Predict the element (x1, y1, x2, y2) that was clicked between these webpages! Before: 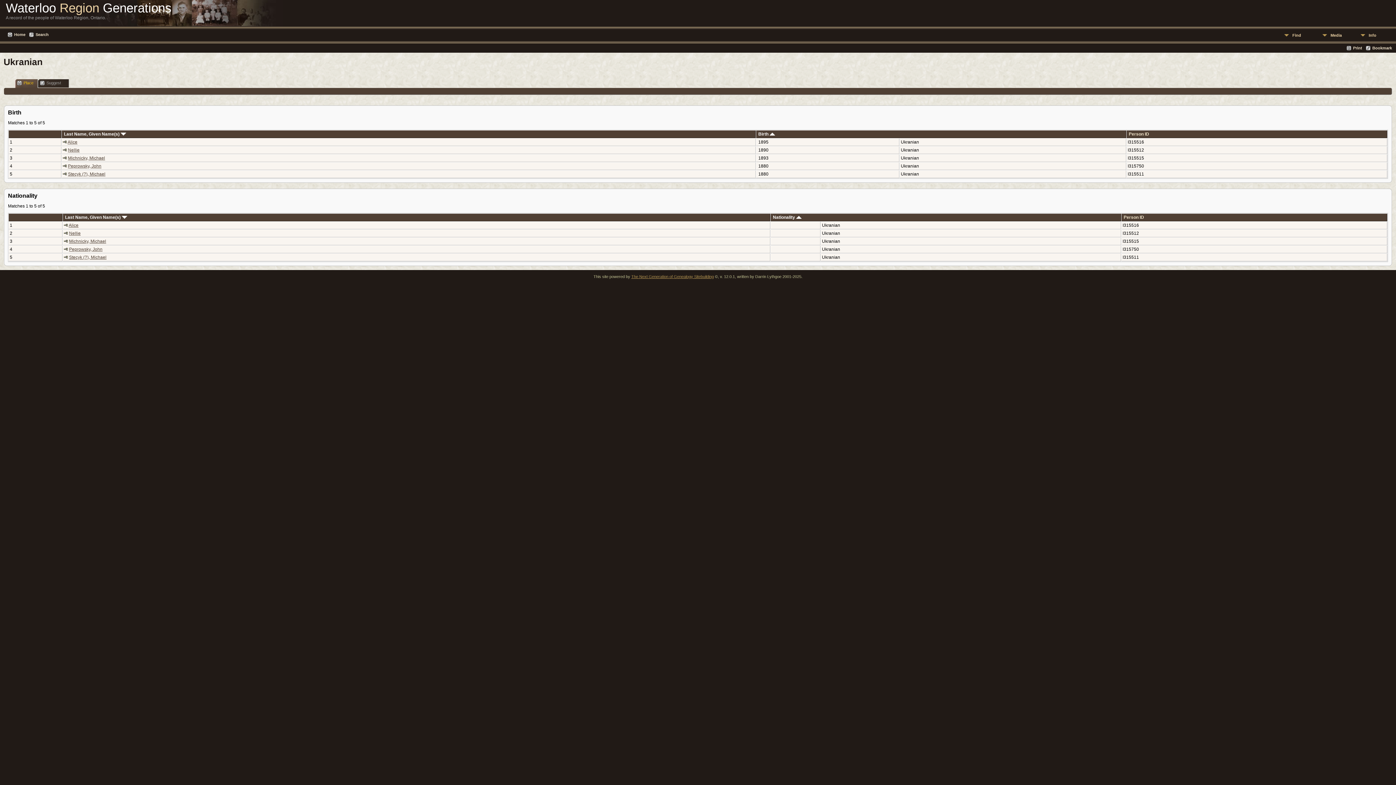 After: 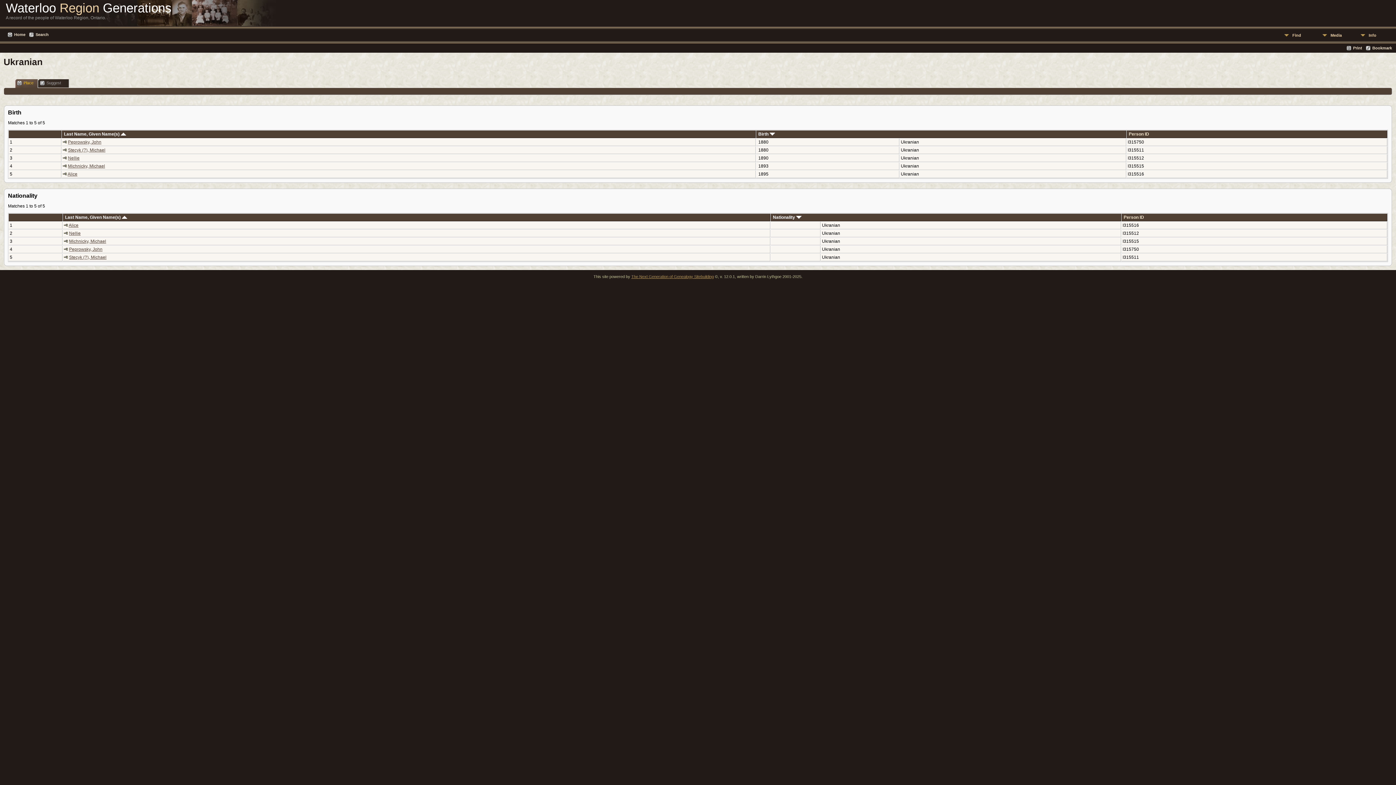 Action: label: Birth  bbox: (758, 131, 775, 136)